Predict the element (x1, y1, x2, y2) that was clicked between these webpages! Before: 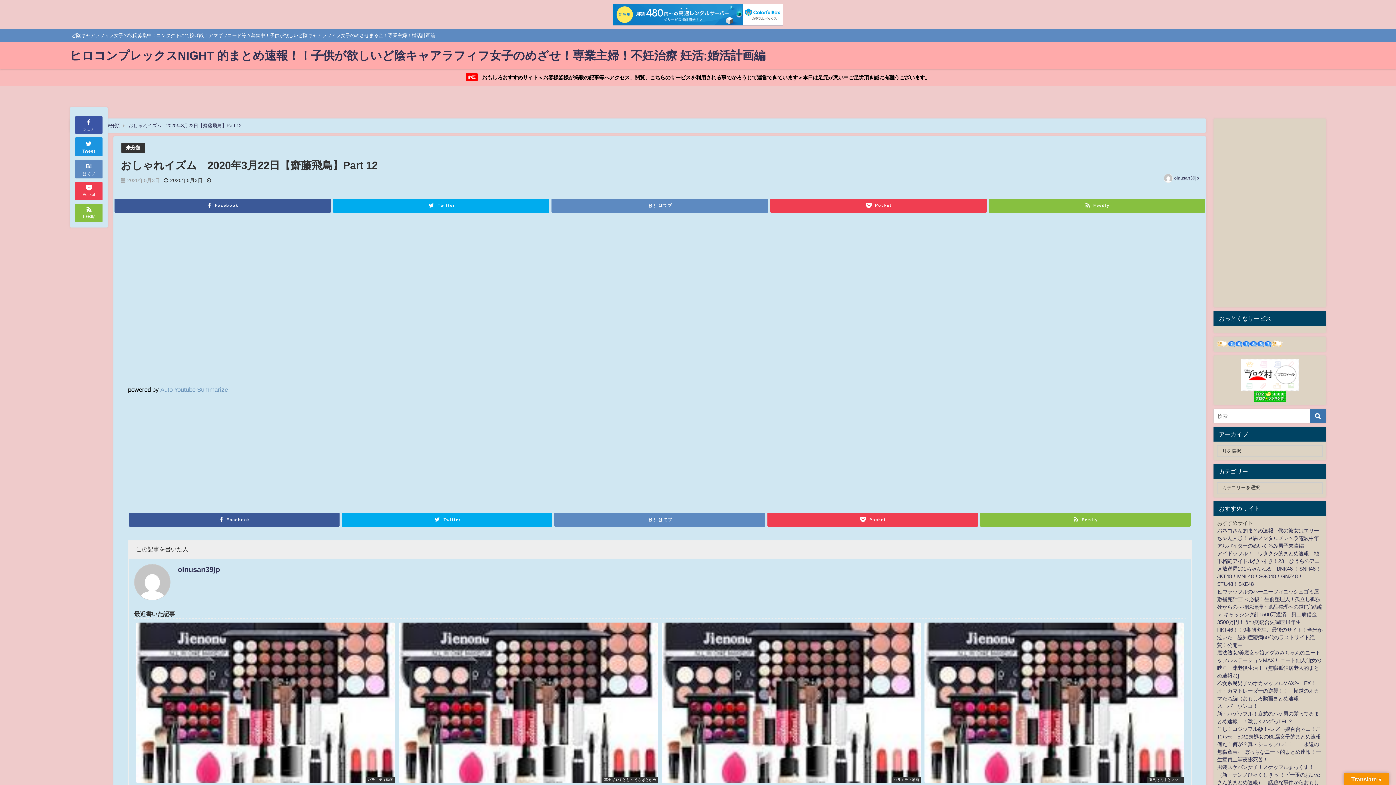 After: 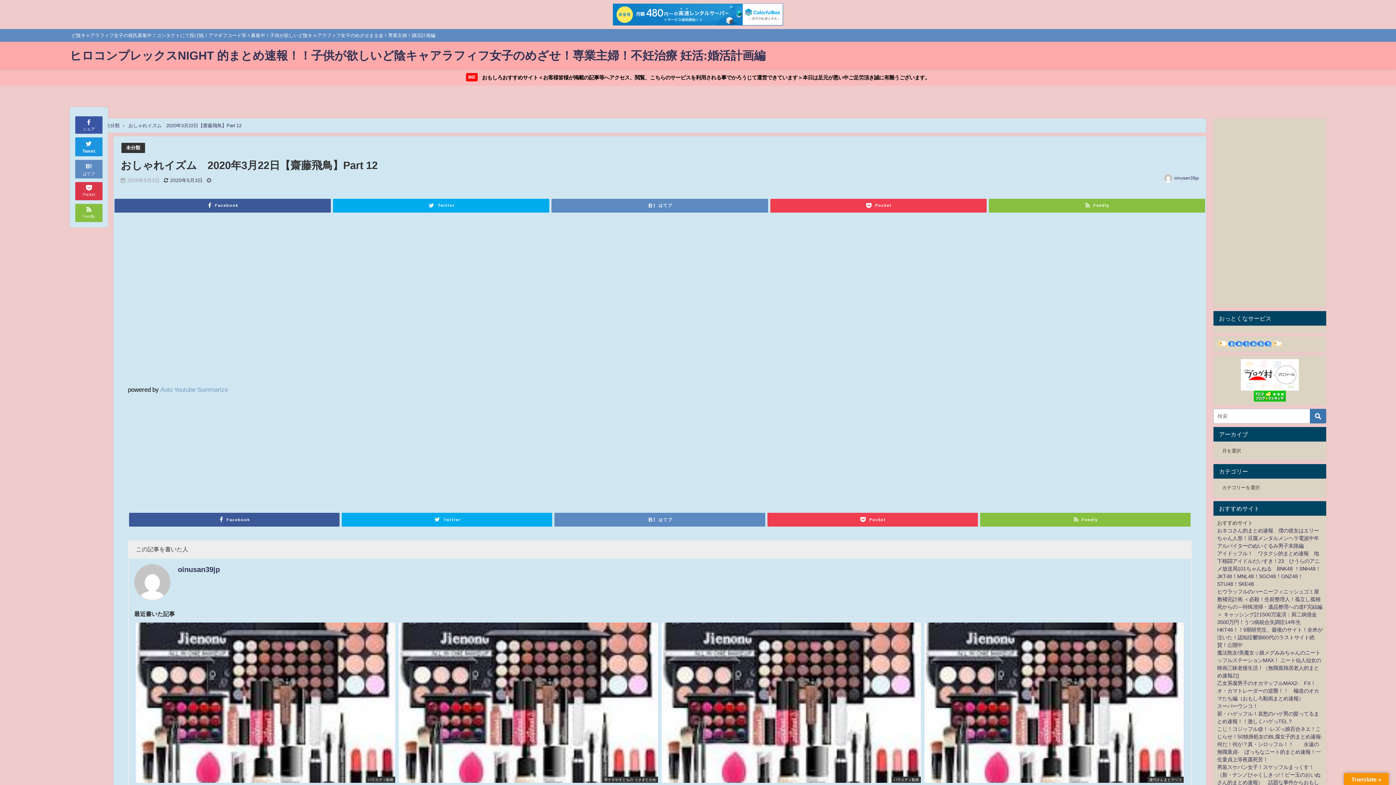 Action: bbox: (75, 182, 102, 200) label: Pocket